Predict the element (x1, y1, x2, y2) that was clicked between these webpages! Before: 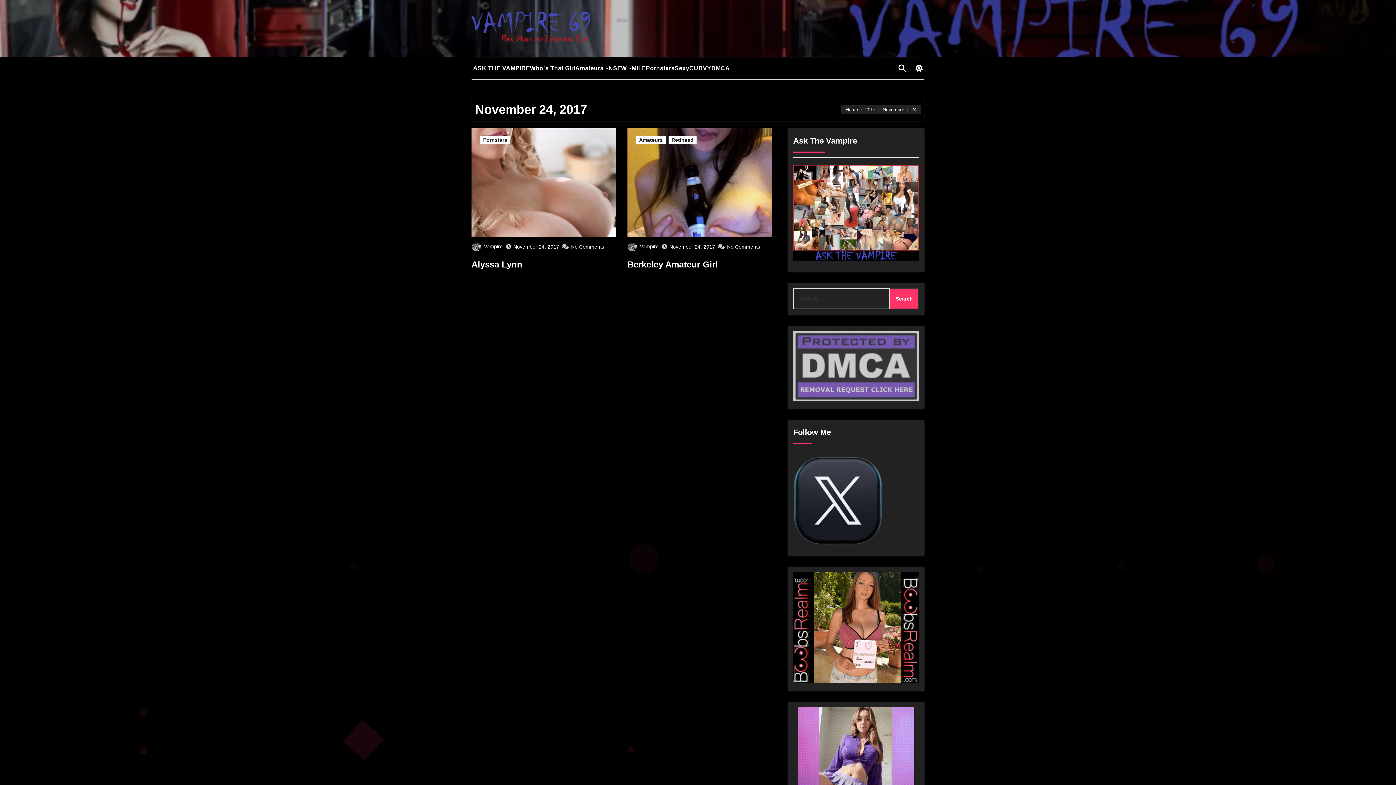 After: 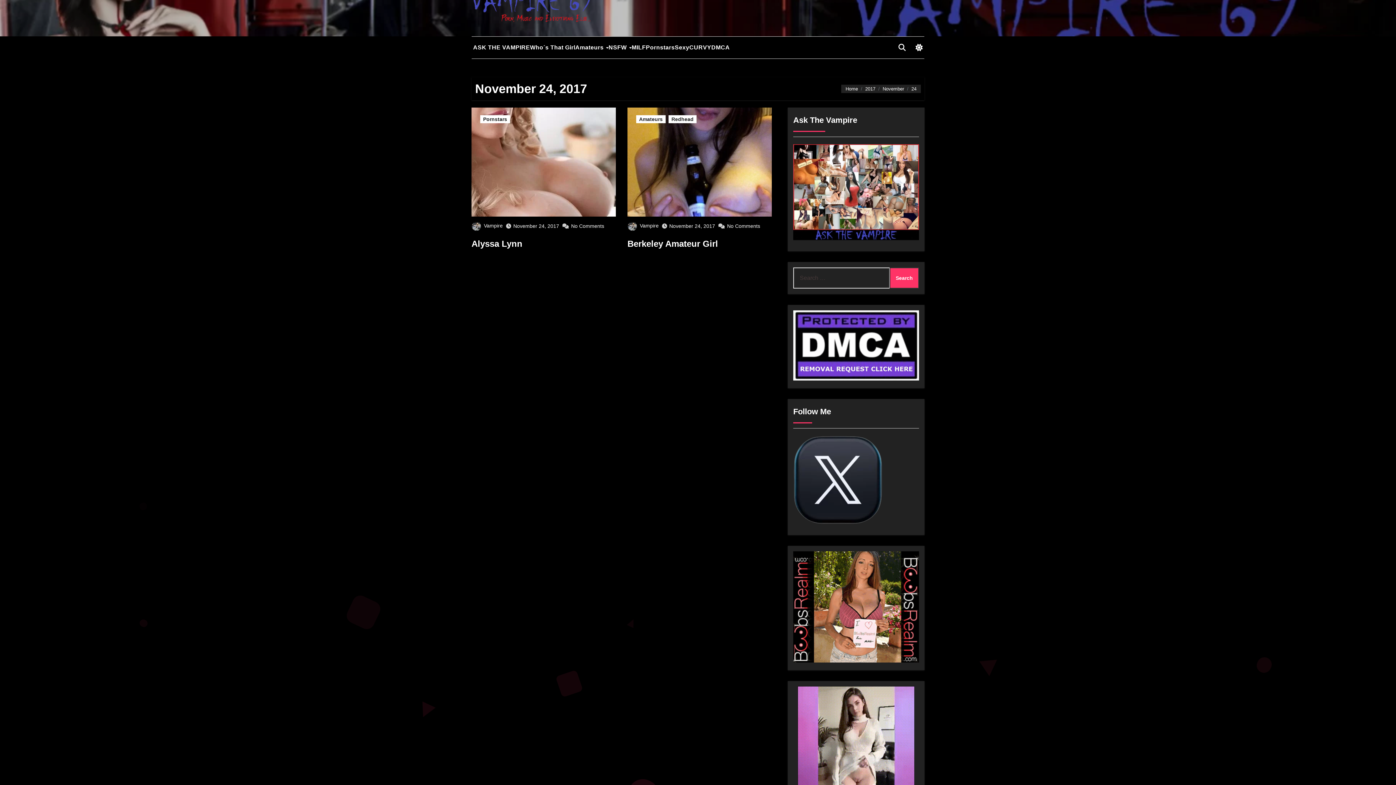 Action: bbox: (798, 707, 914, 806)